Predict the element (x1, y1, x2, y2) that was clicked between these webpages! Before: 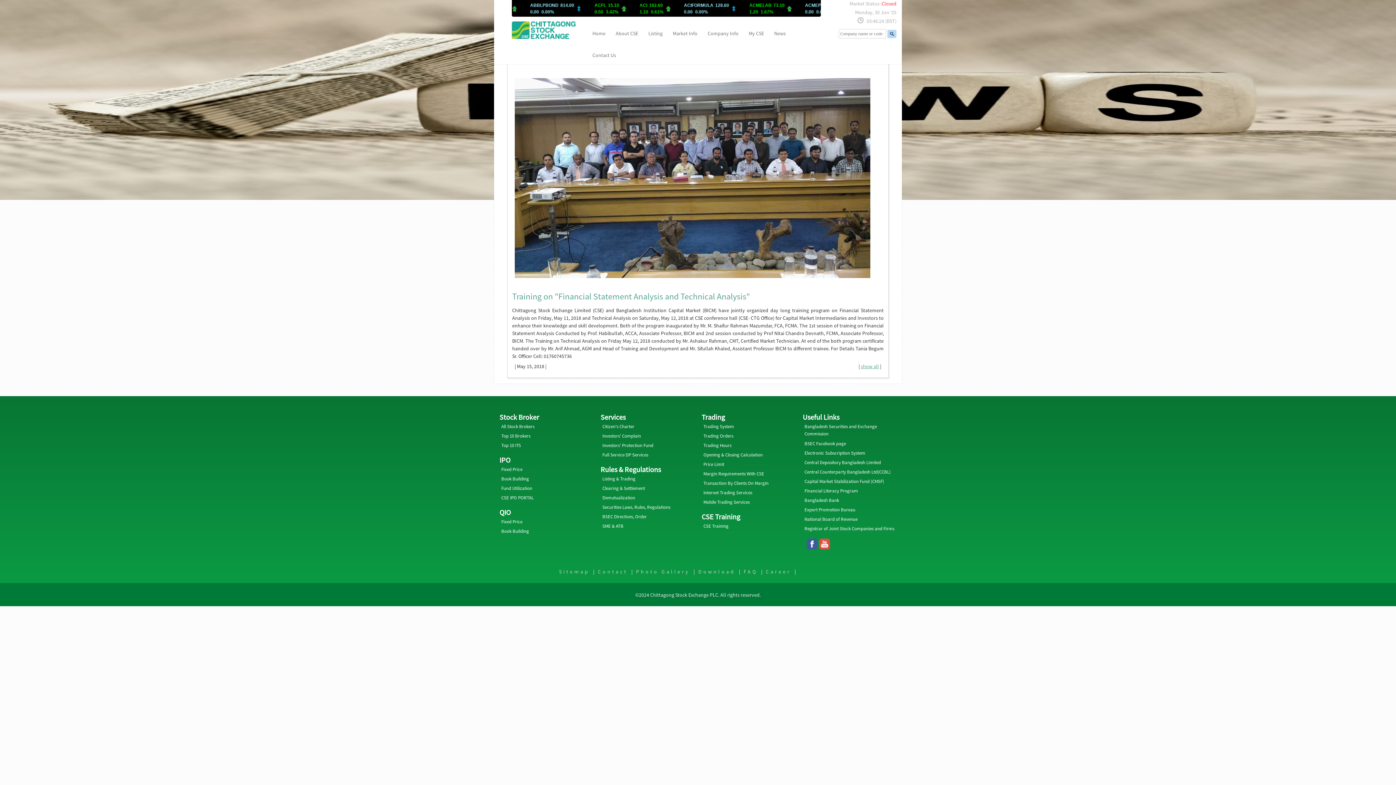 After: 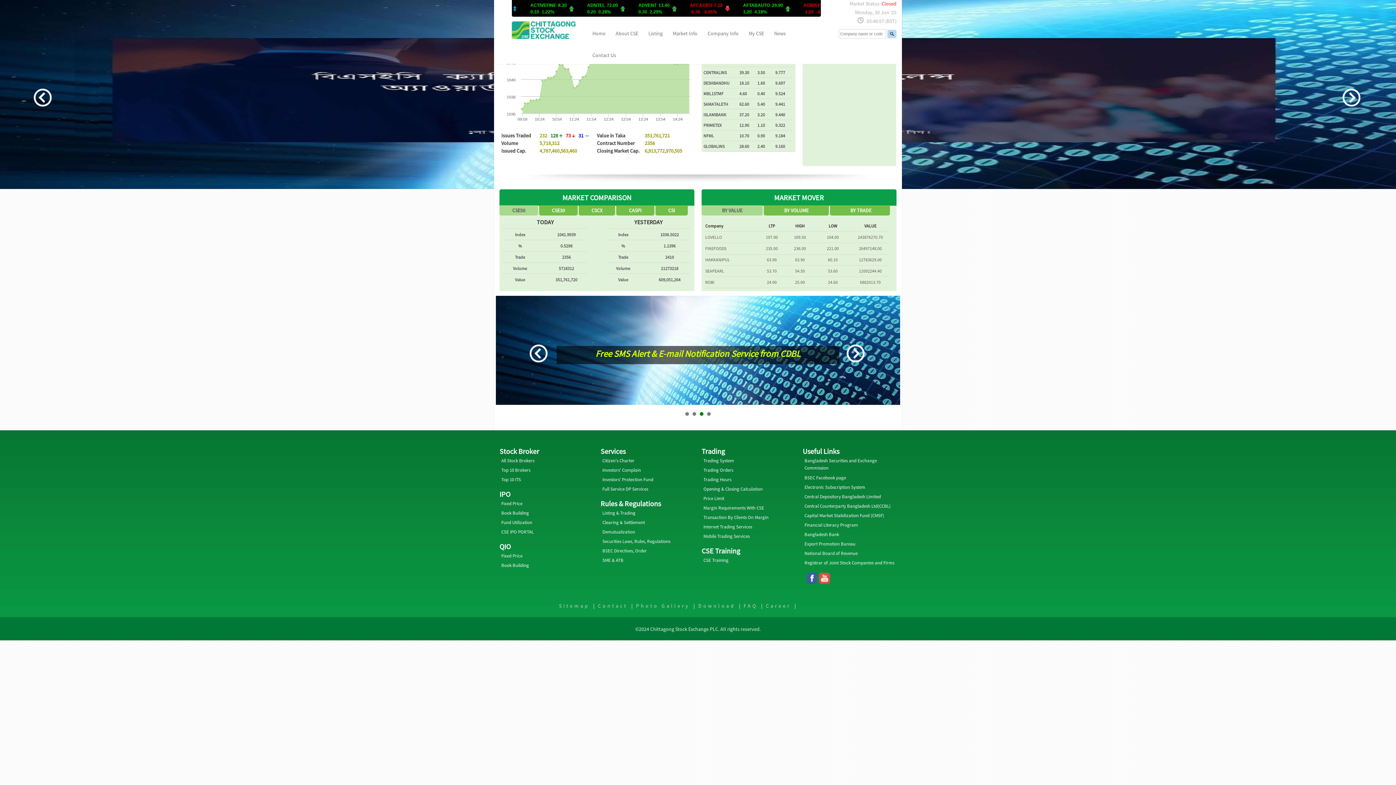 Action: bbox: (588, 20, 609, 46) label: Home